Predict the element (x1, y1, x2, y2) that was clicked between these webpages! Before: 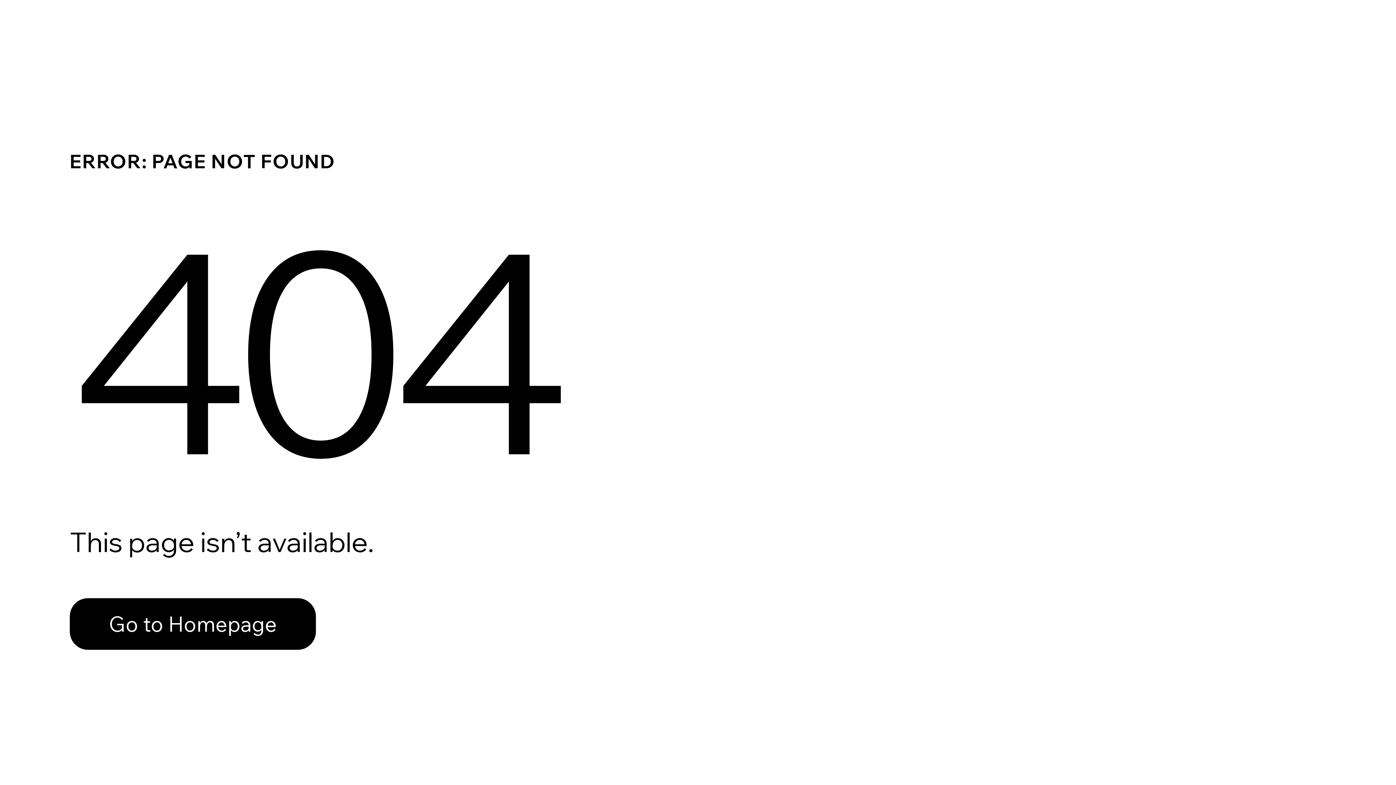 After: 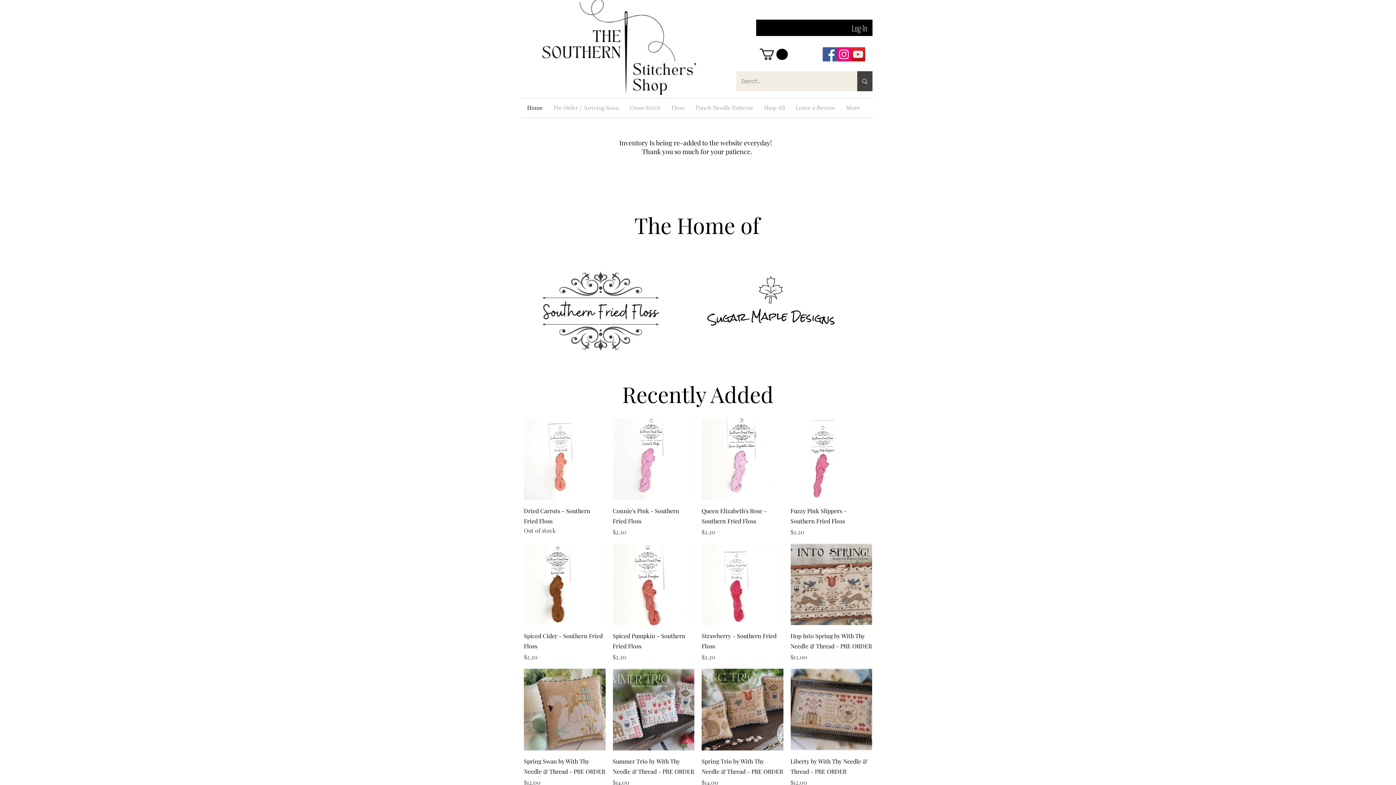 Action: bbox: (69, 582, 768, 659) label: Go to Homepage